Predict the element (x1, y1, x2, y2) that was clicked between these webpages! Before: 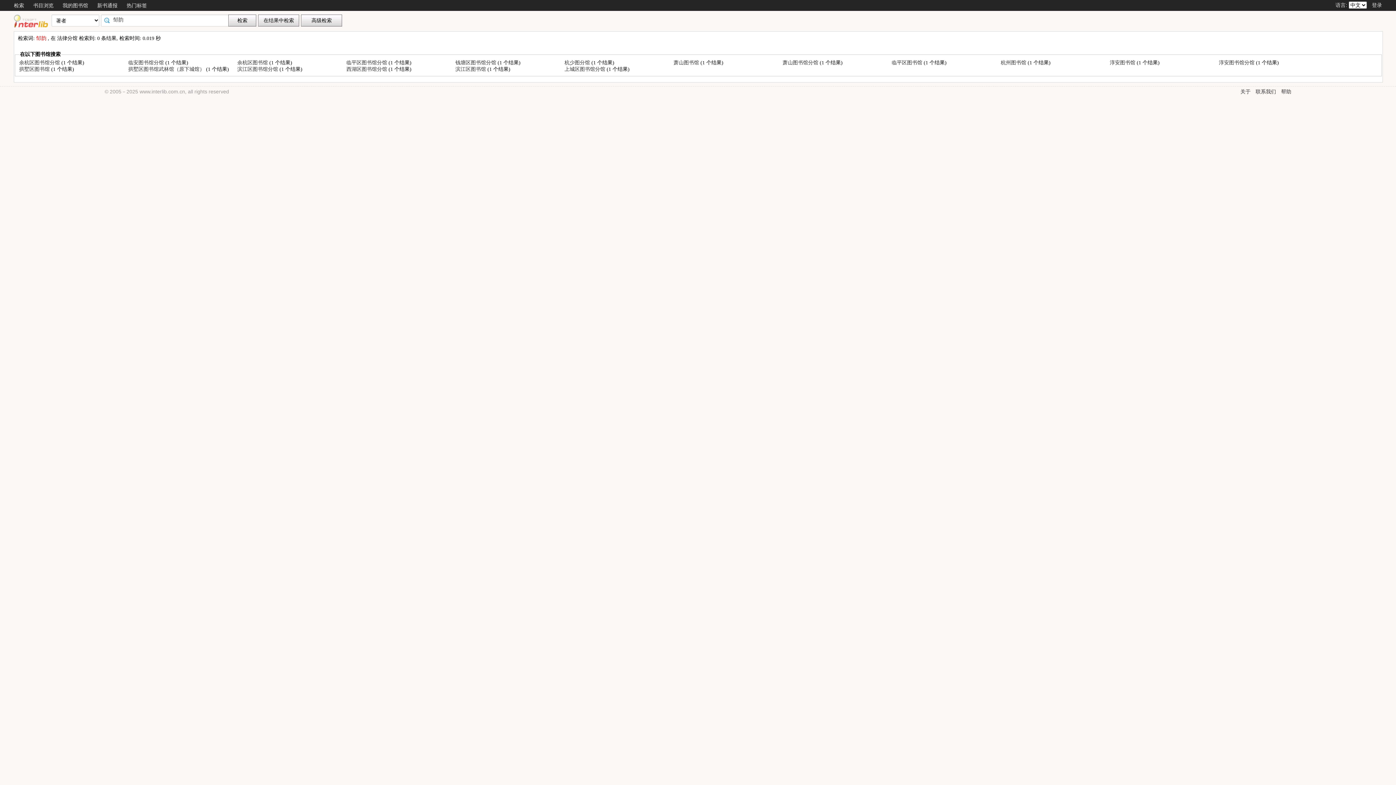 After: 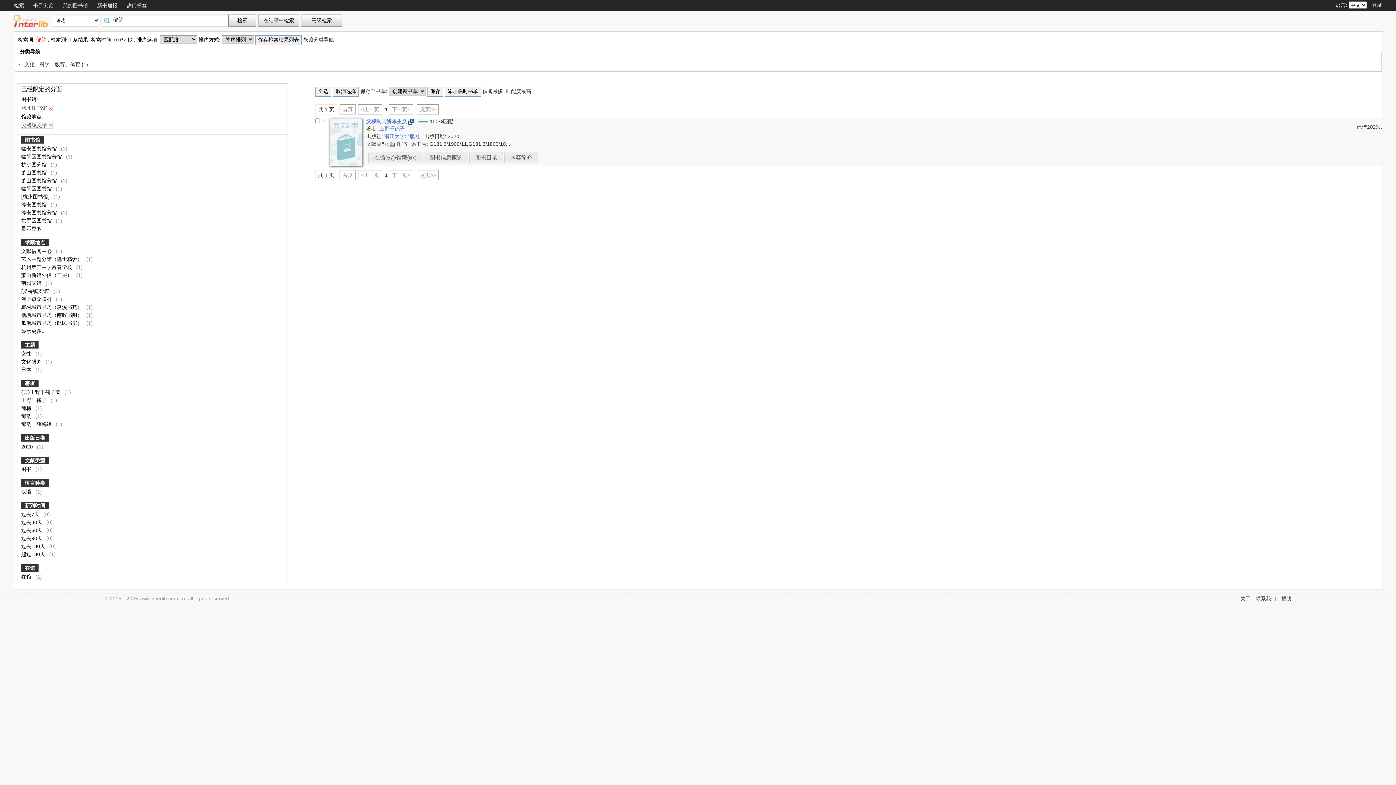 Action: bbox: (1001, 59, 1027, 65) label: 杭州图书馆 